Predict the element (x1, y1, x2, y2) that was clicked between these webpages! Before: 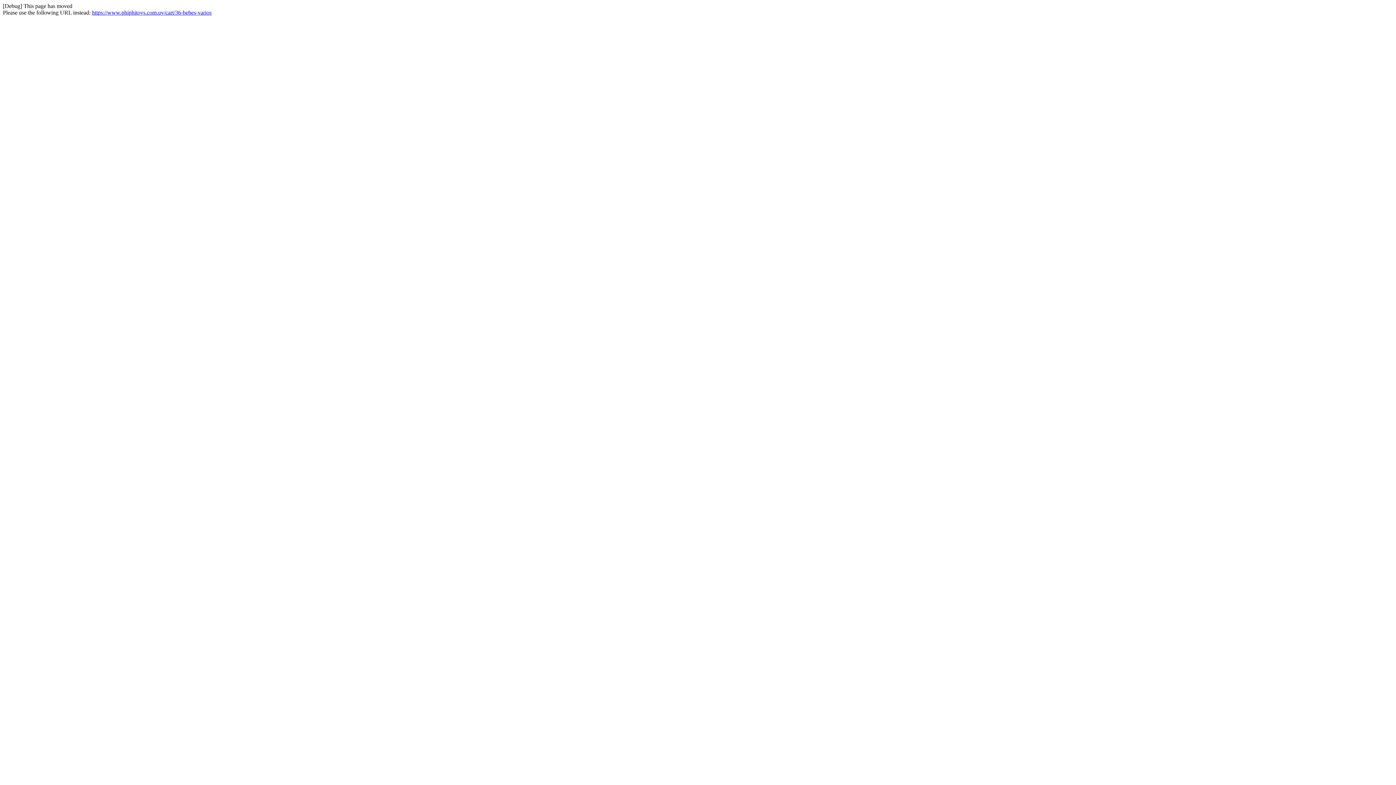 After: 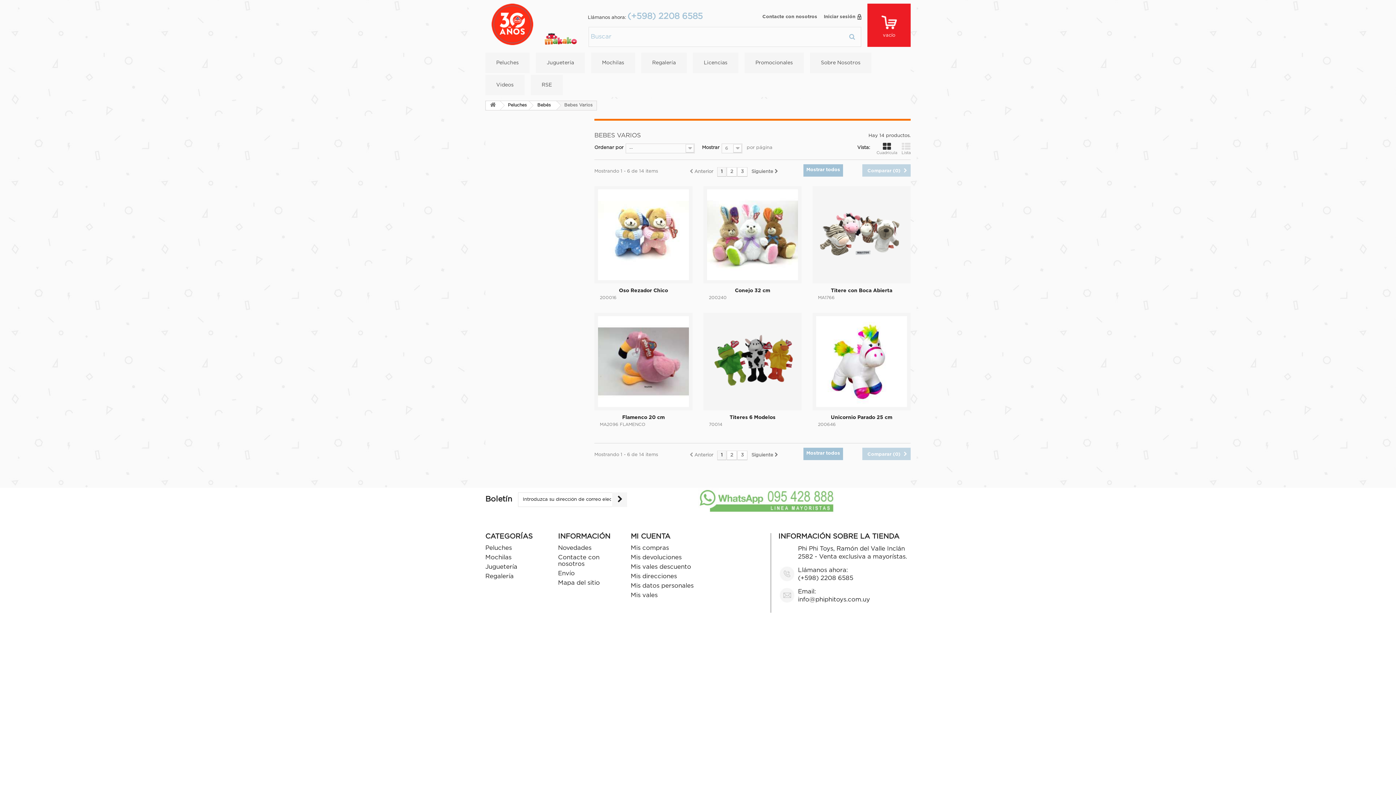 Action: label: https://www.phiphitoys.com.uy/cart/36-bebes-varios bbox: (92, 9, 211, 15)